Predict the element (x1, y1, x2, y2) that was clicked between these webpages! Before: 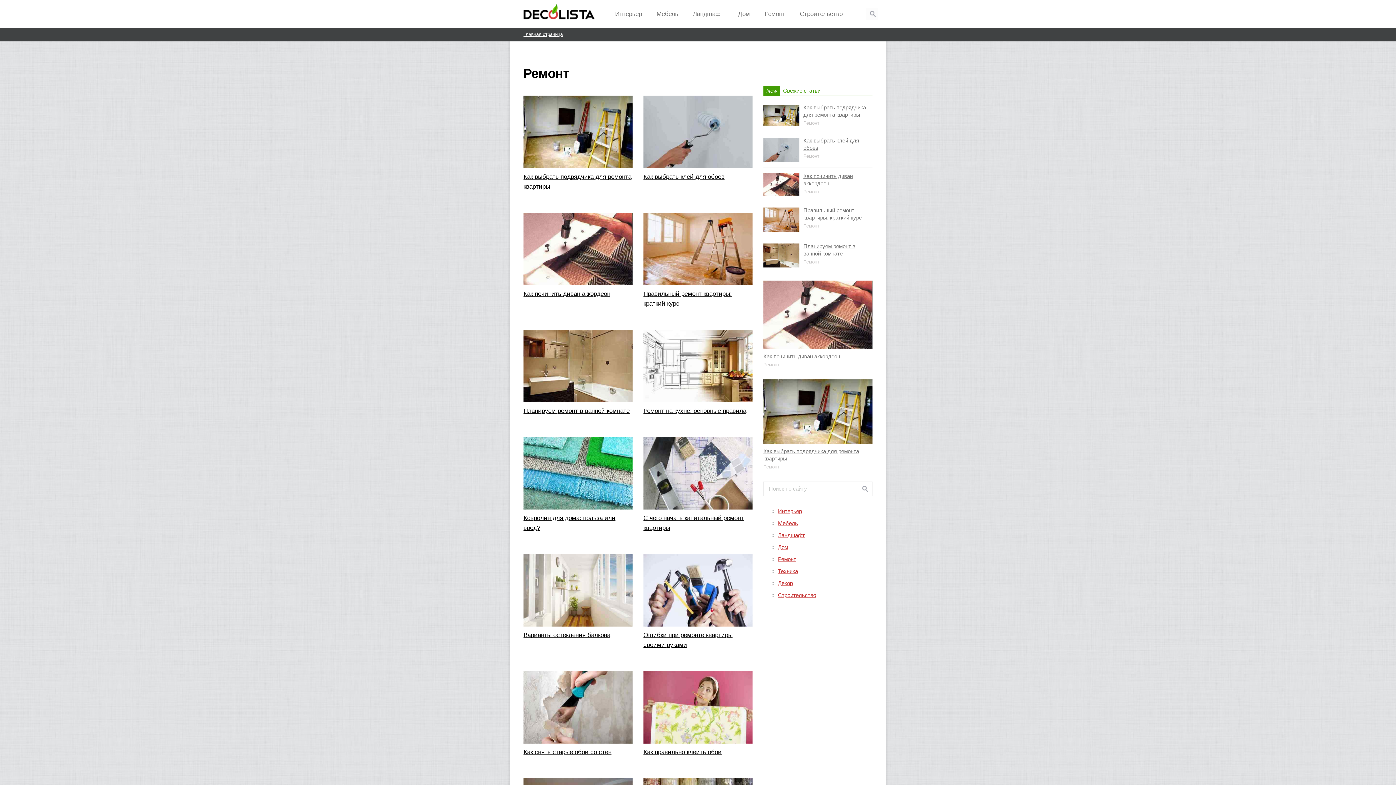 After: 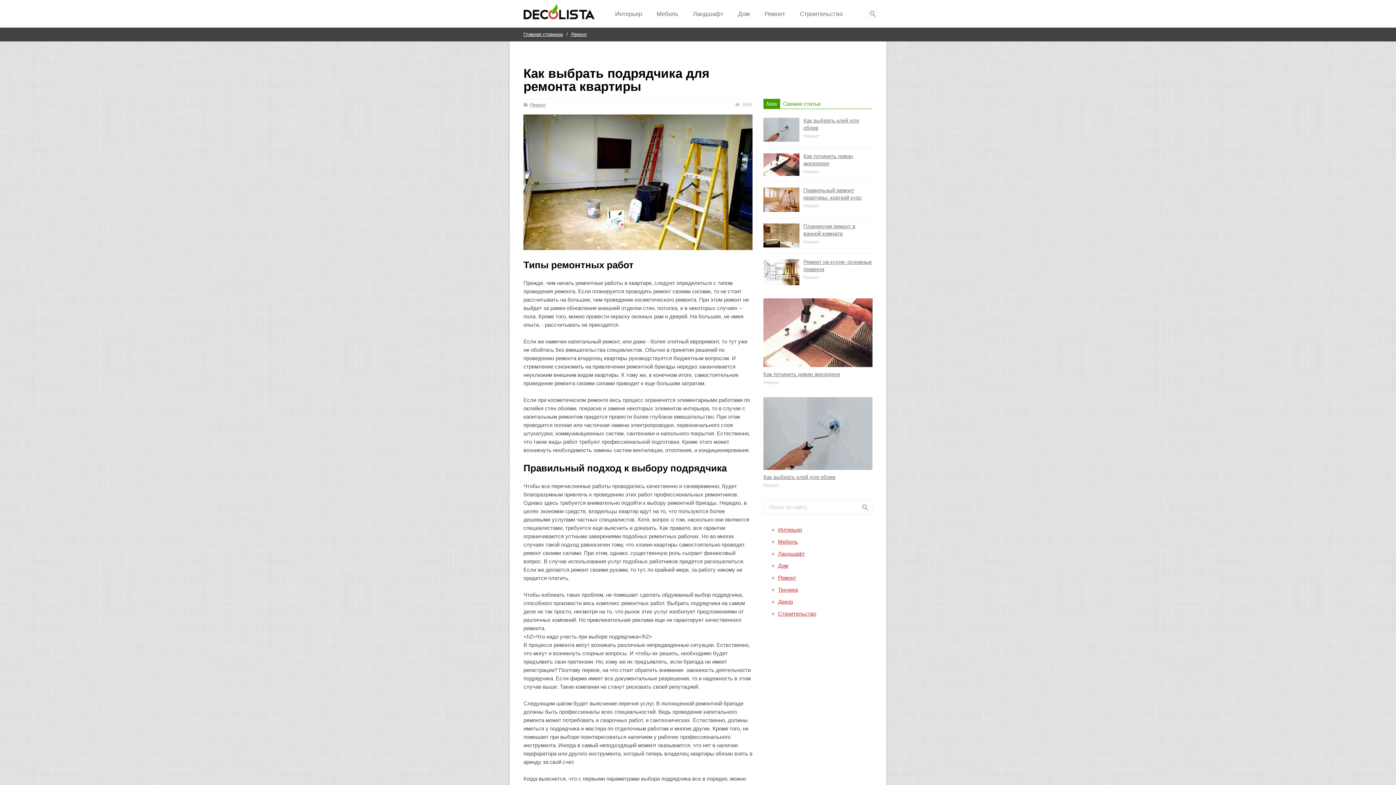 Action: bbox: (763, 104, 803, 128)